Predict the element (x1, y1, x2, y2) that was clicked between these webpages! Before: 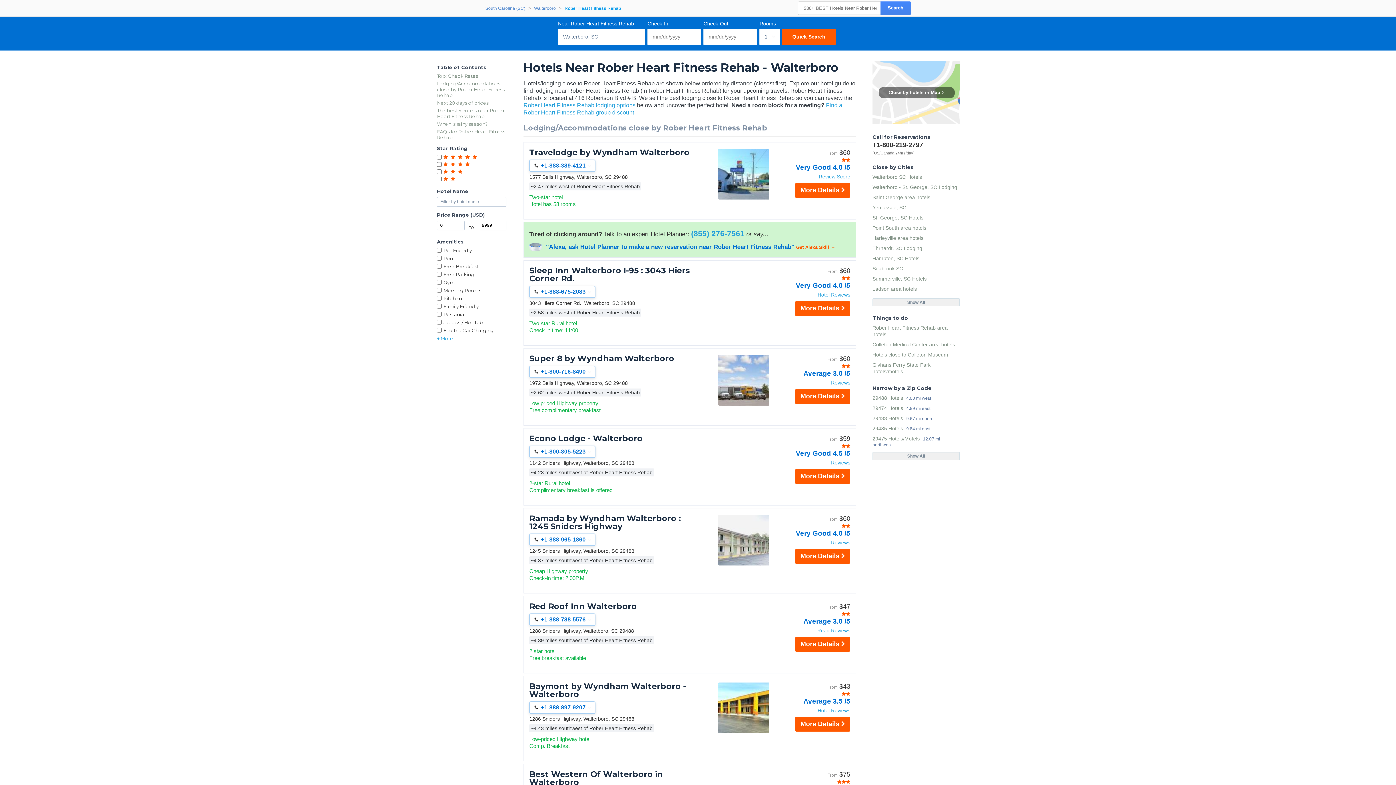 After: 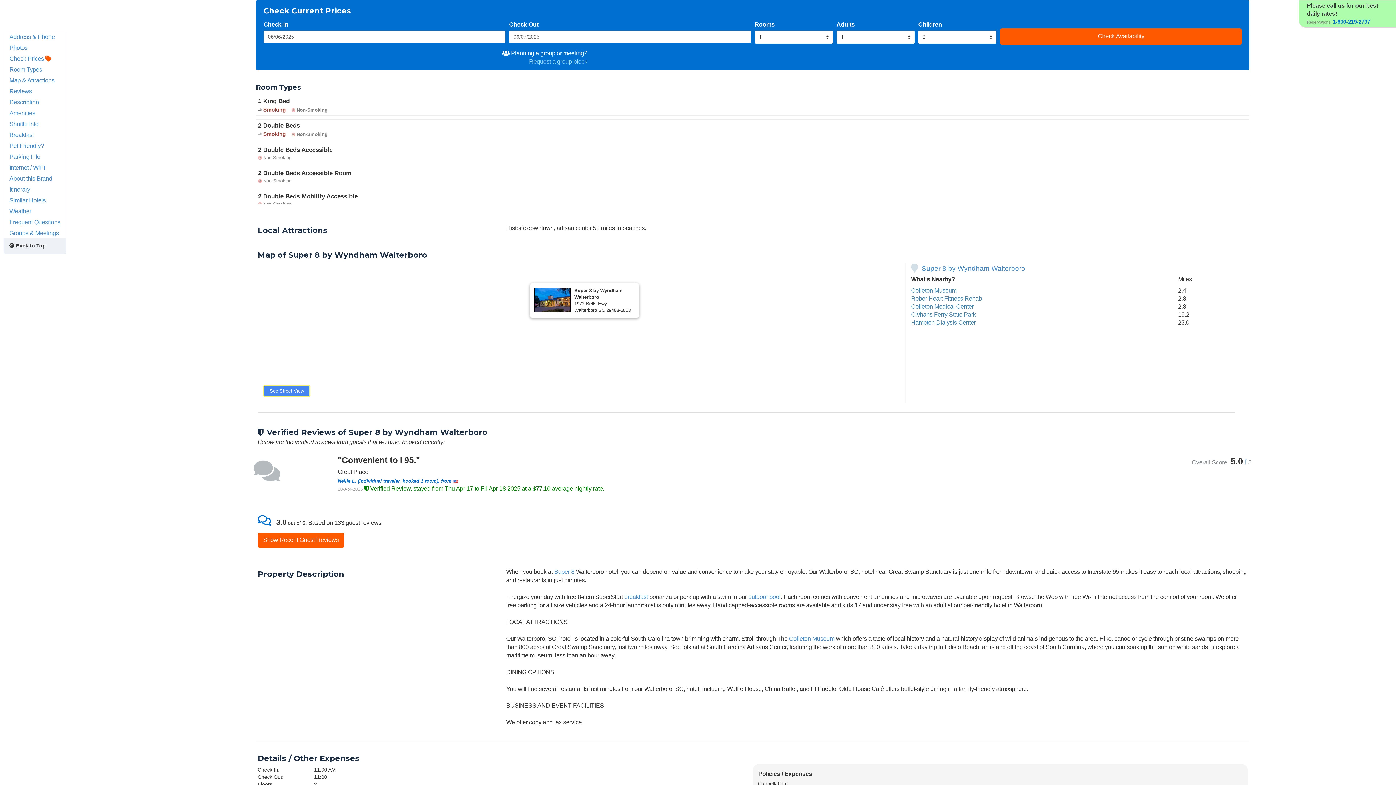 Action: label: More Details  bbox: (795, 389, 850, 404)